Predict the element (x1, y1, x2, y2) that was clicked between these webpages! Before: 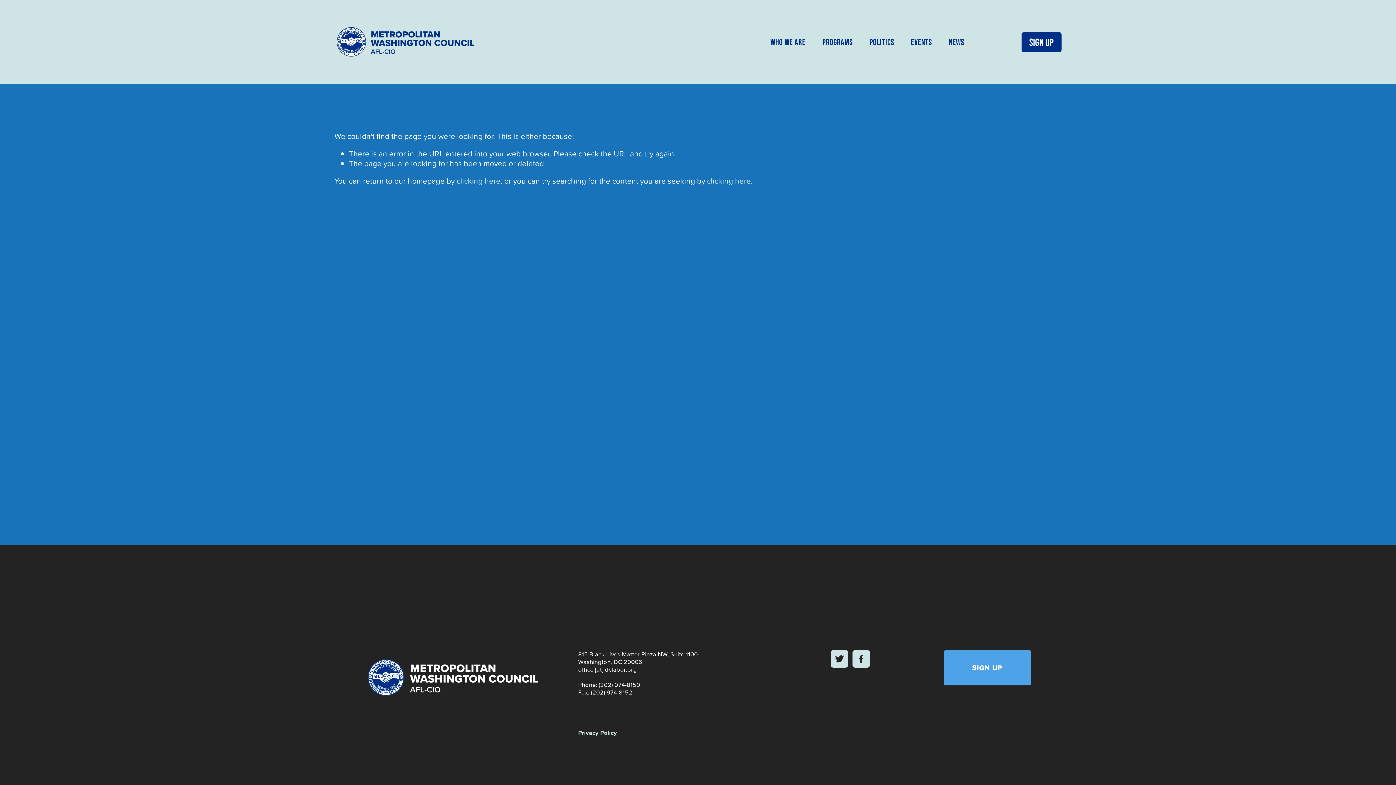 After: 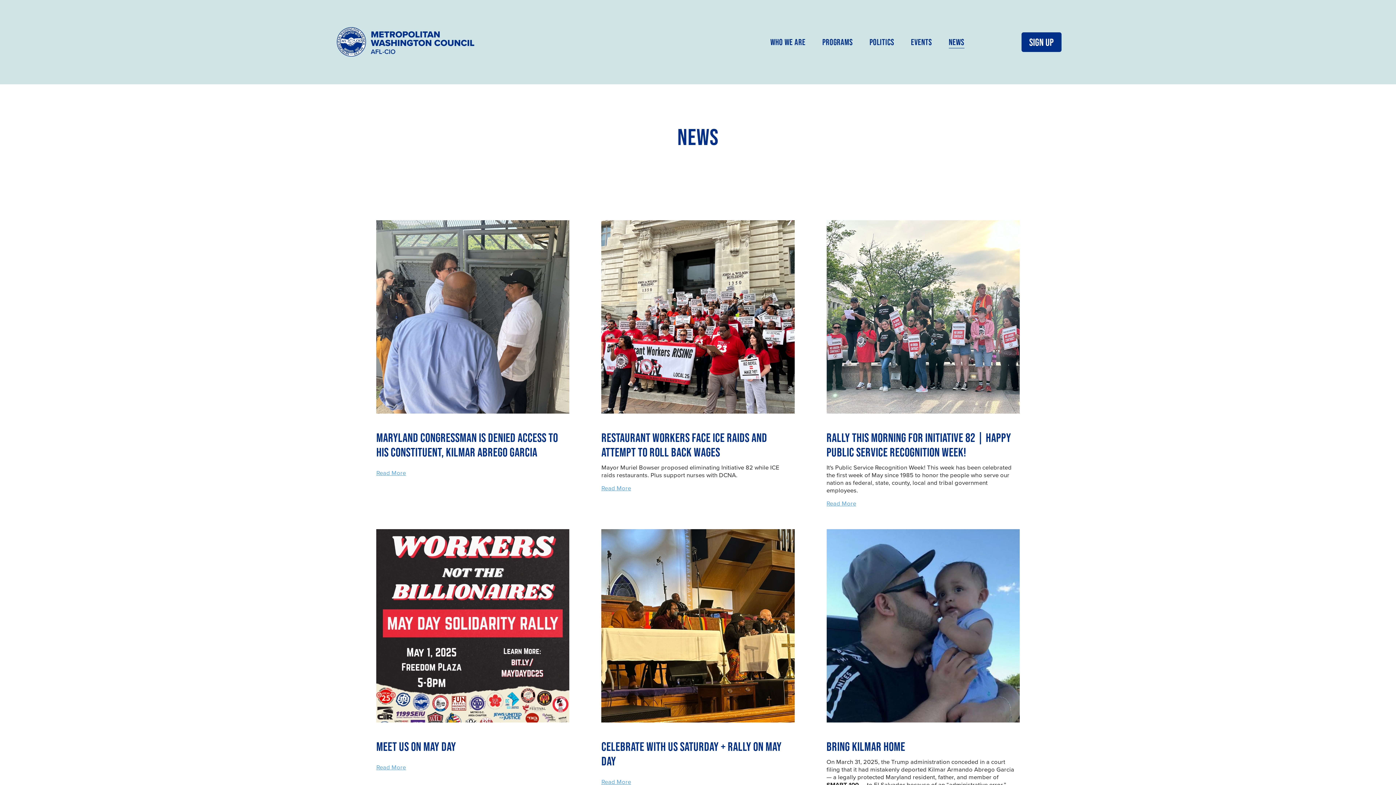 Action: label: NEWS bbox: (948, 35, 964, 48)